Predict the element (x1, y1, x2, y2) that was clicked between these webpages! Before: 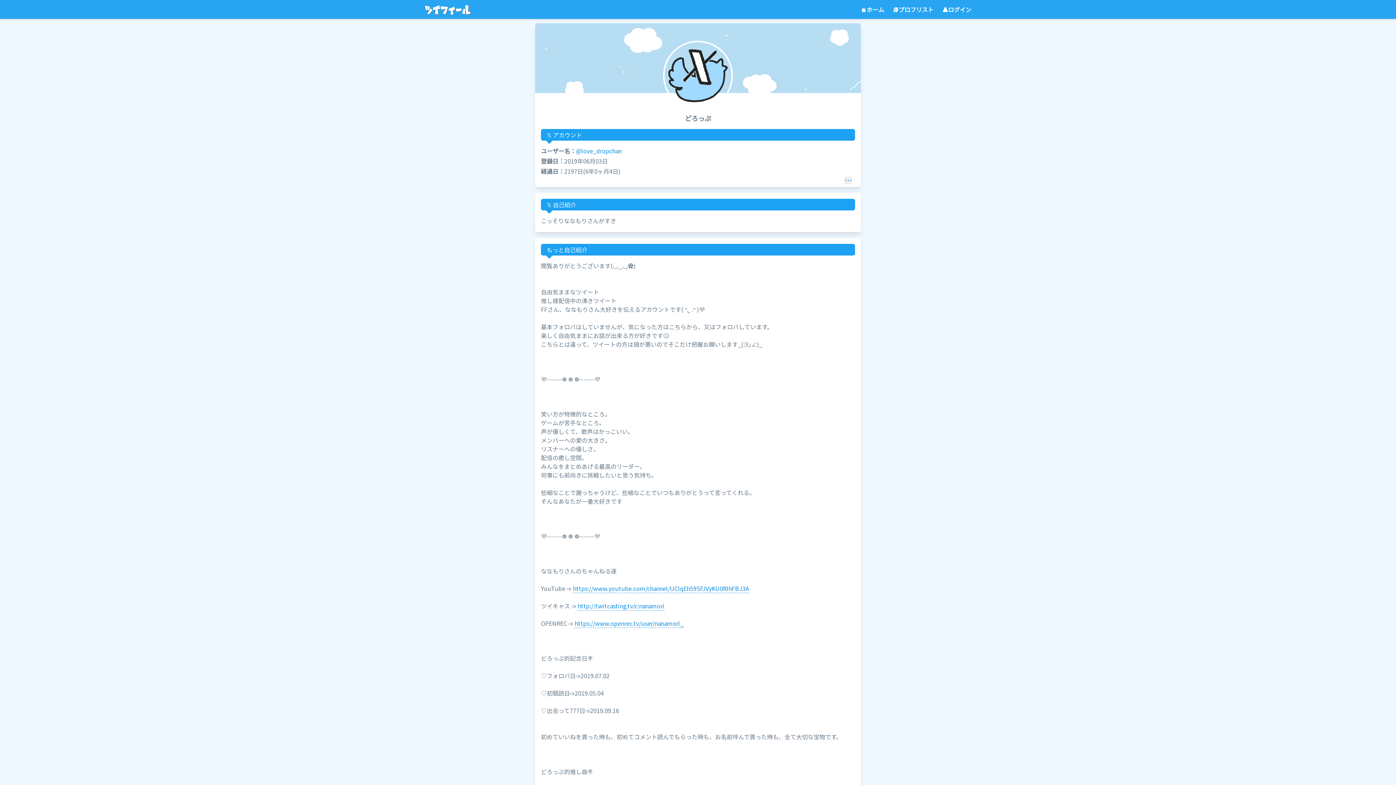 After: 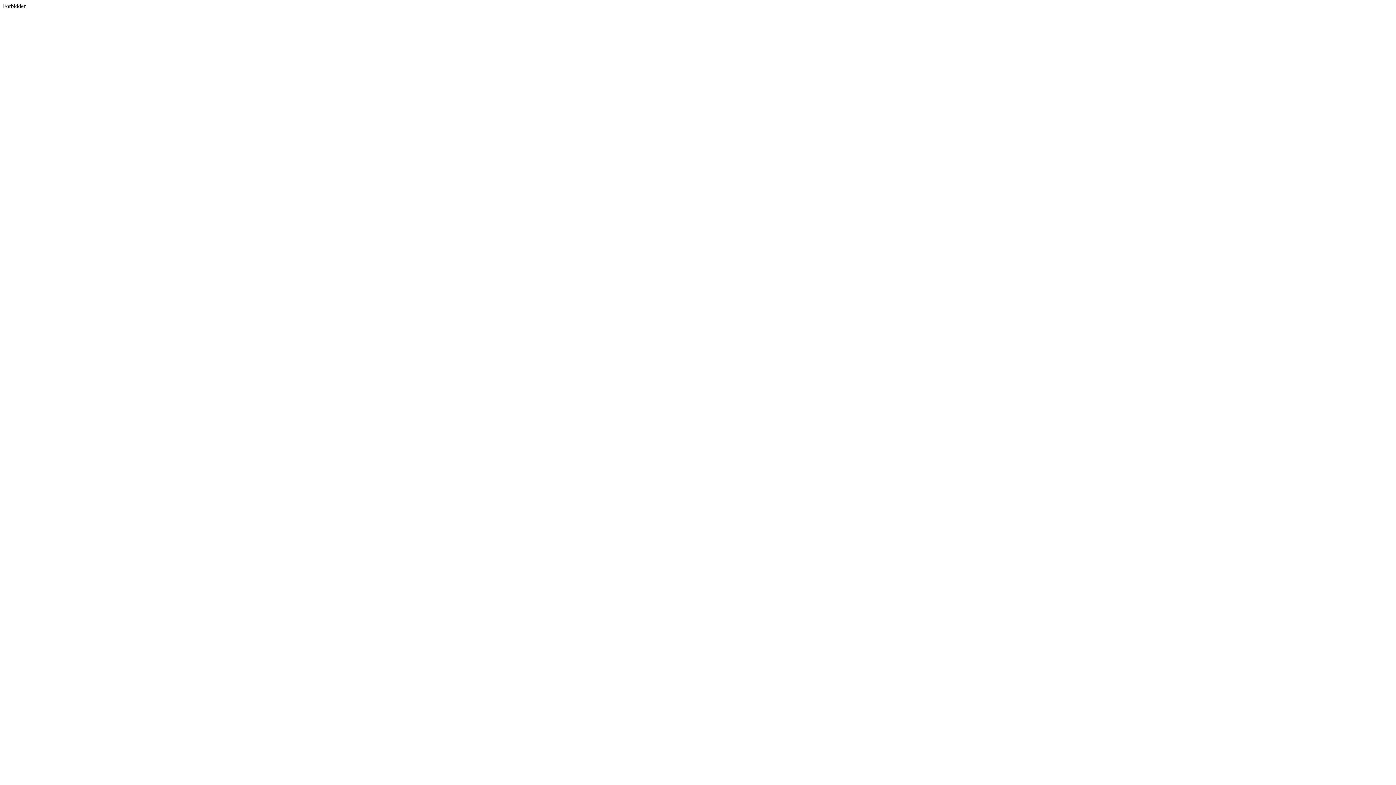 Action: label: 👤ログイン bbox: (942, 5, 971, 13)